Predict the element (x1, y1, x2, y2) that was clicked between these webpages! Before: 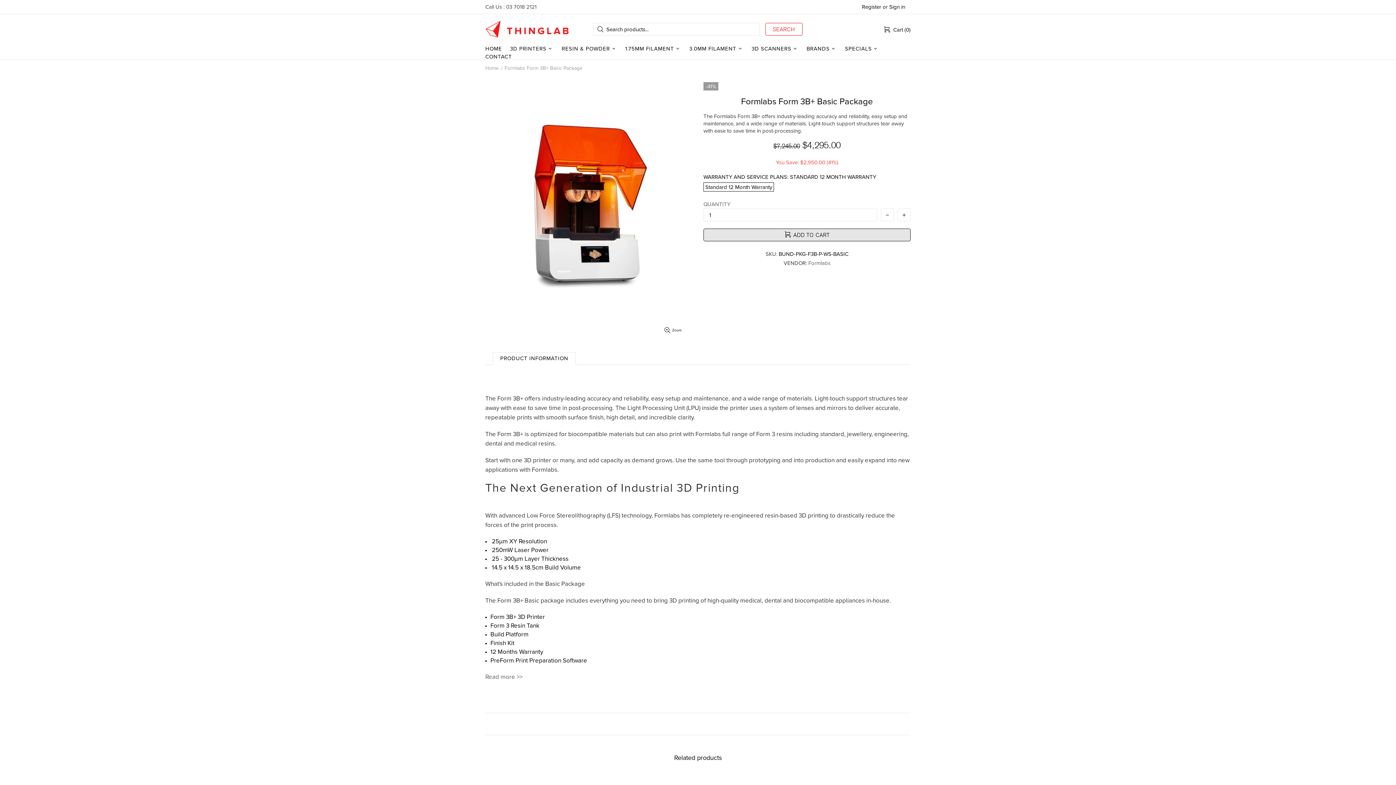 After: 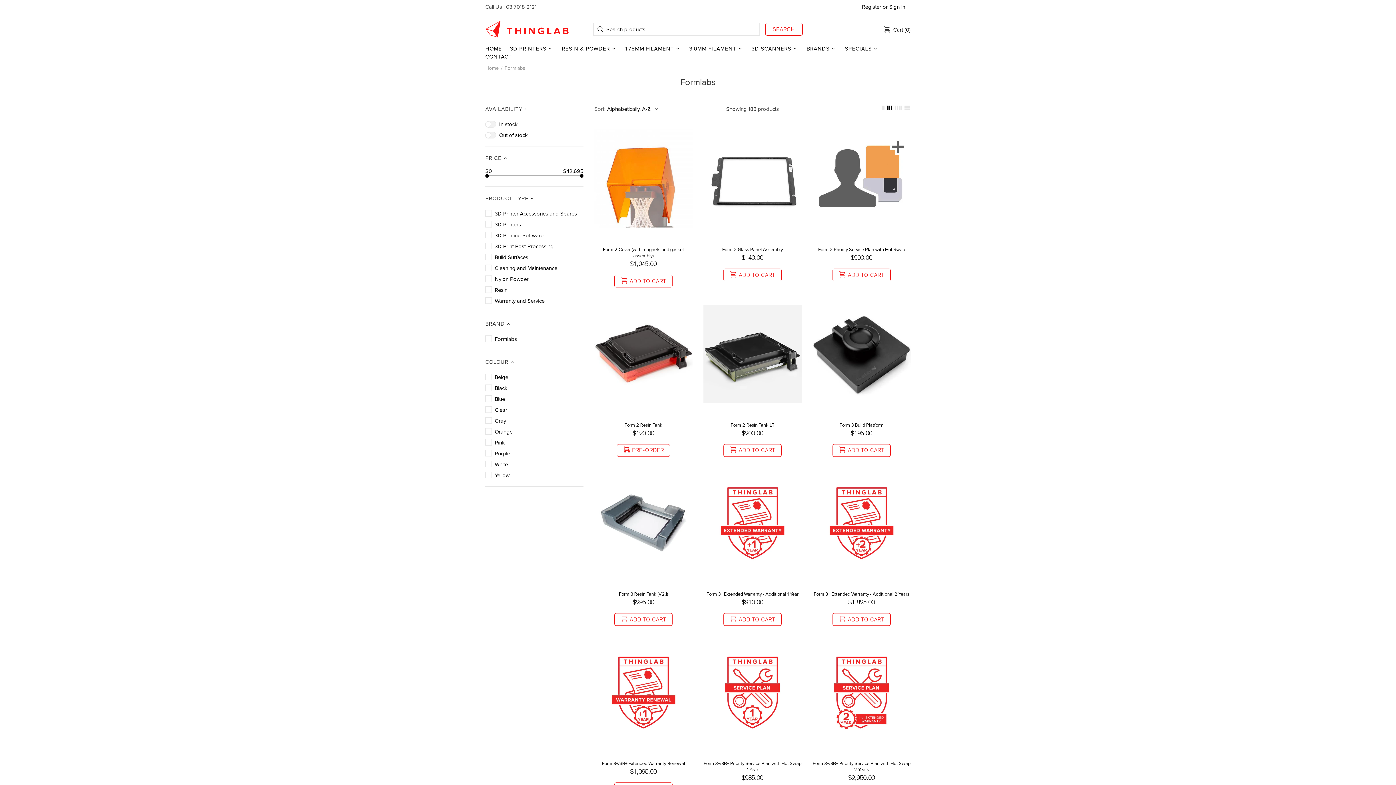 Action: bbox: (808, 259, 830, 267) label: Formlabs